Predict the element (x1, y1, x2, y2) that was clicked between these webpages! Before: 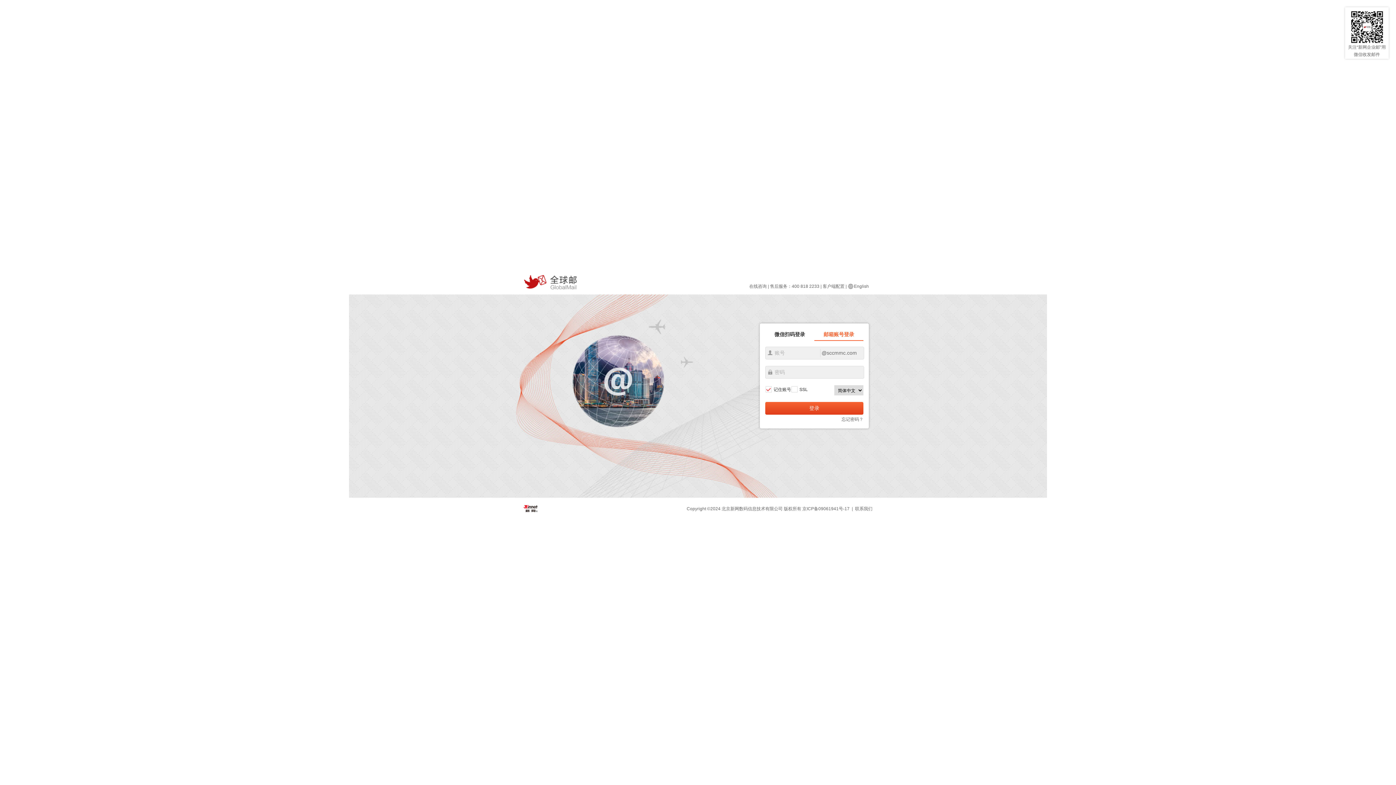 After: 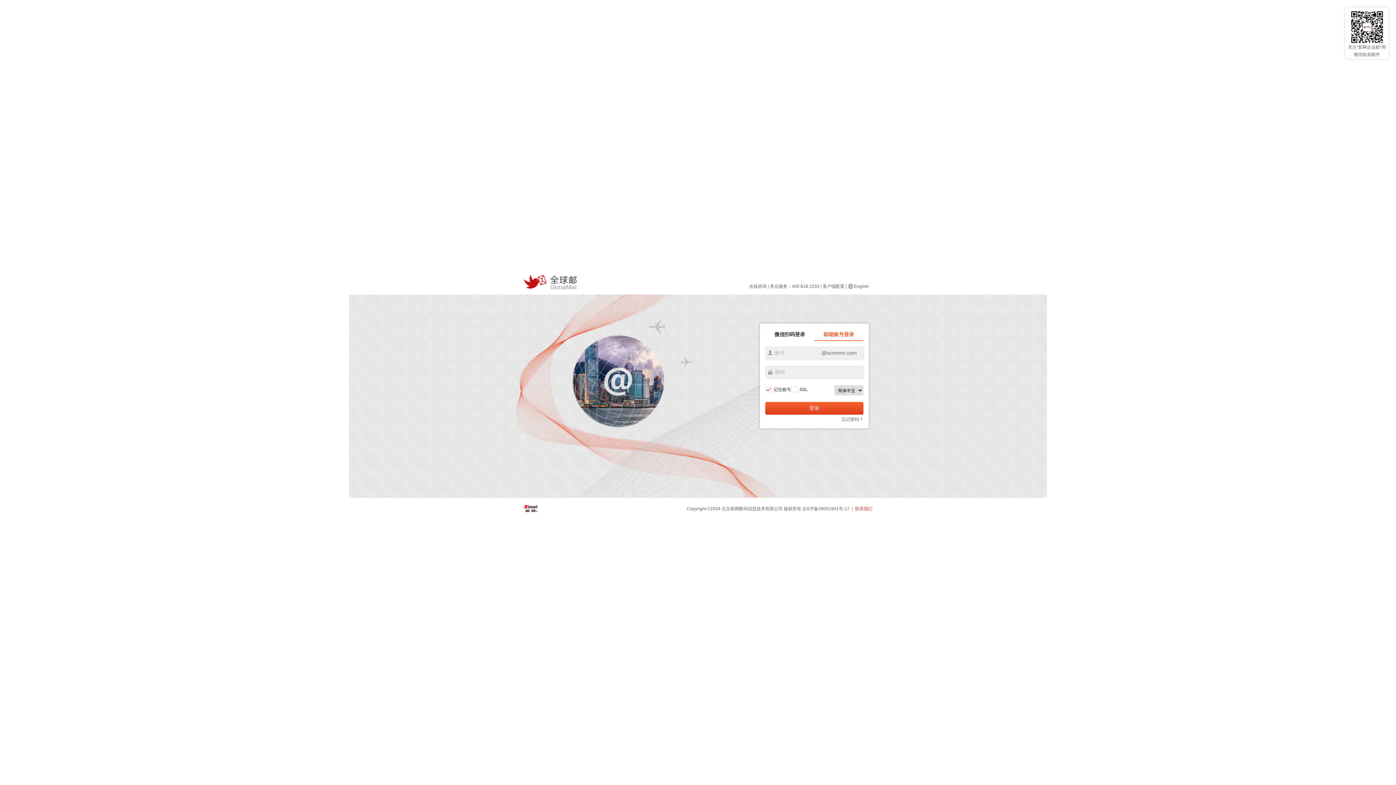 Action: label: 联系我们 bbox: (855, 506, 872, 511)